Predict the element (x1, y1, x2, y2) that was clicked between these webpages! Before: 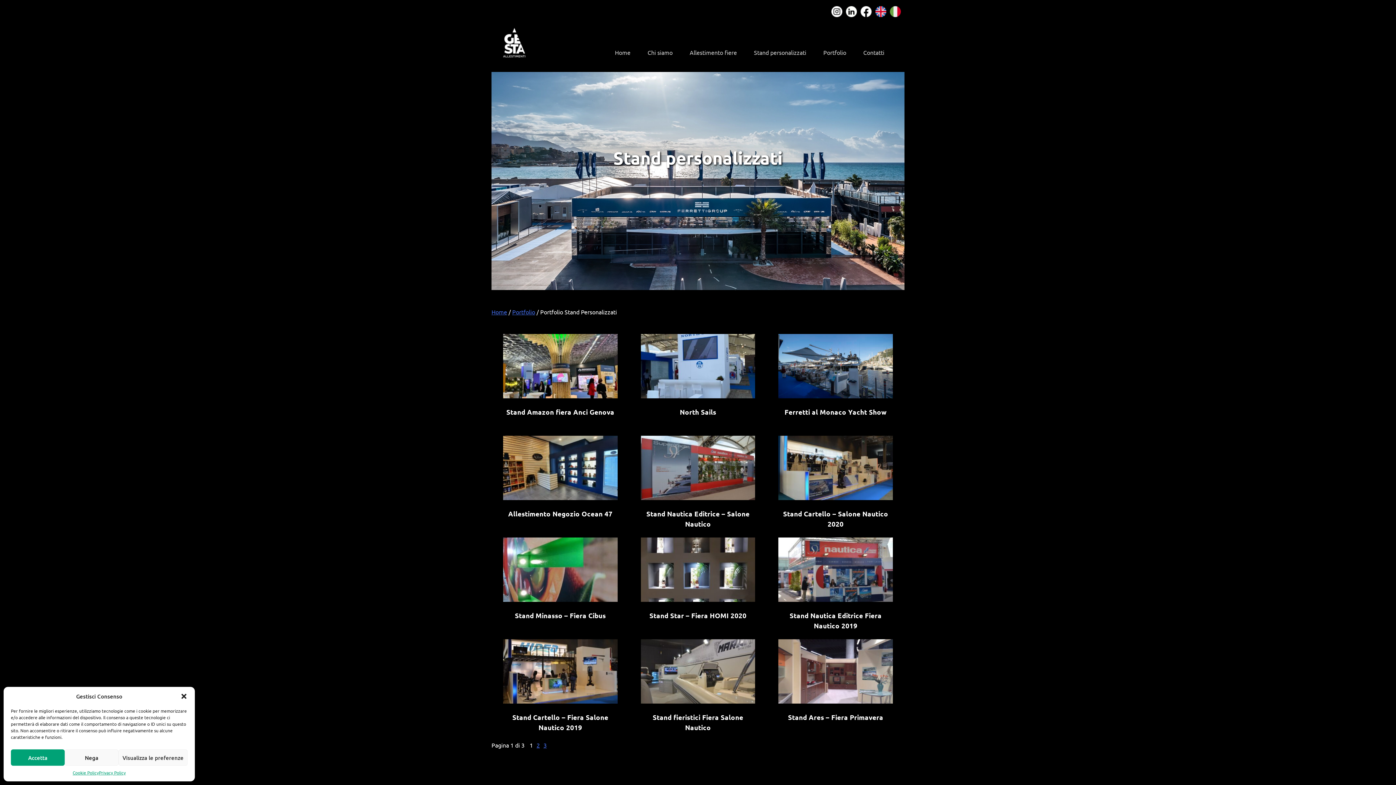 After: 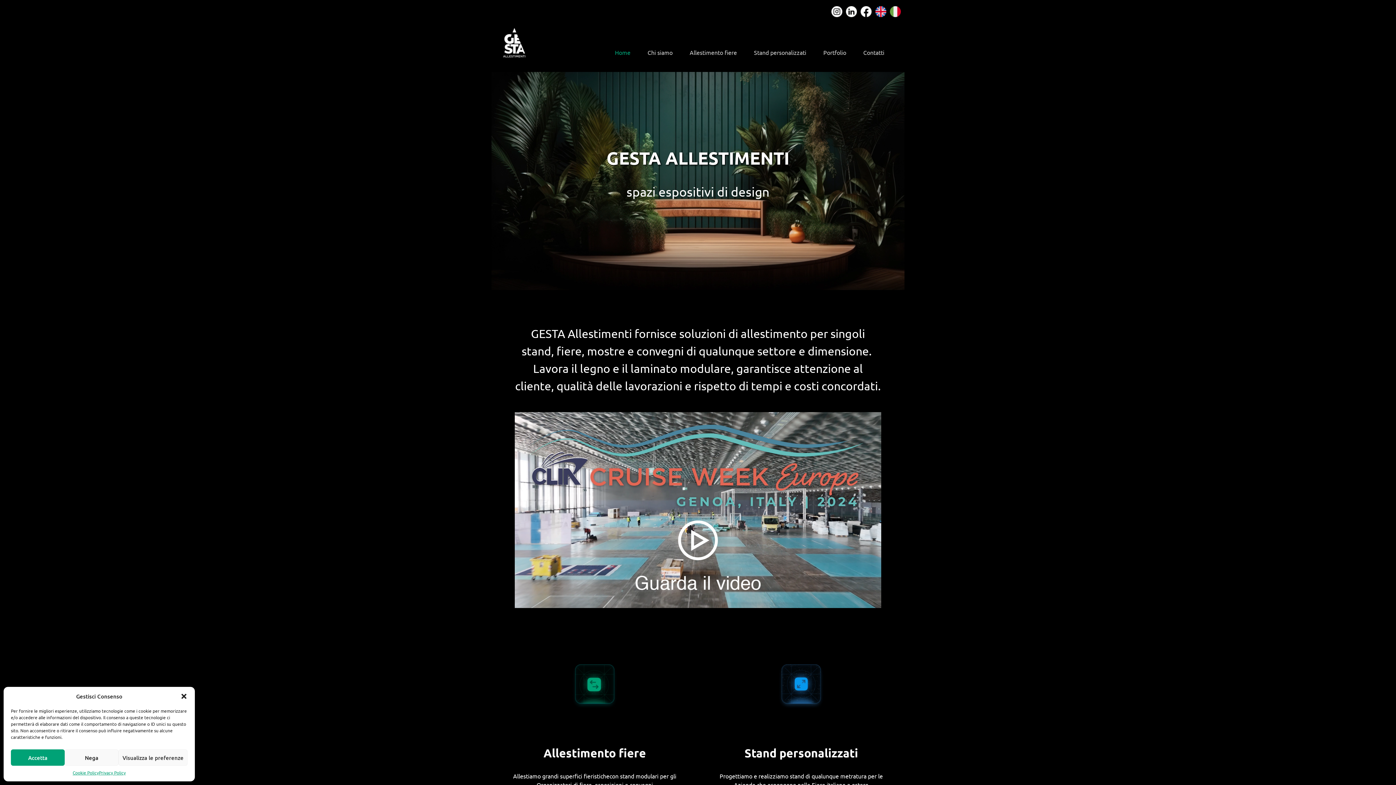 Action: bbox: (606, 46, 639, 58) label: Home